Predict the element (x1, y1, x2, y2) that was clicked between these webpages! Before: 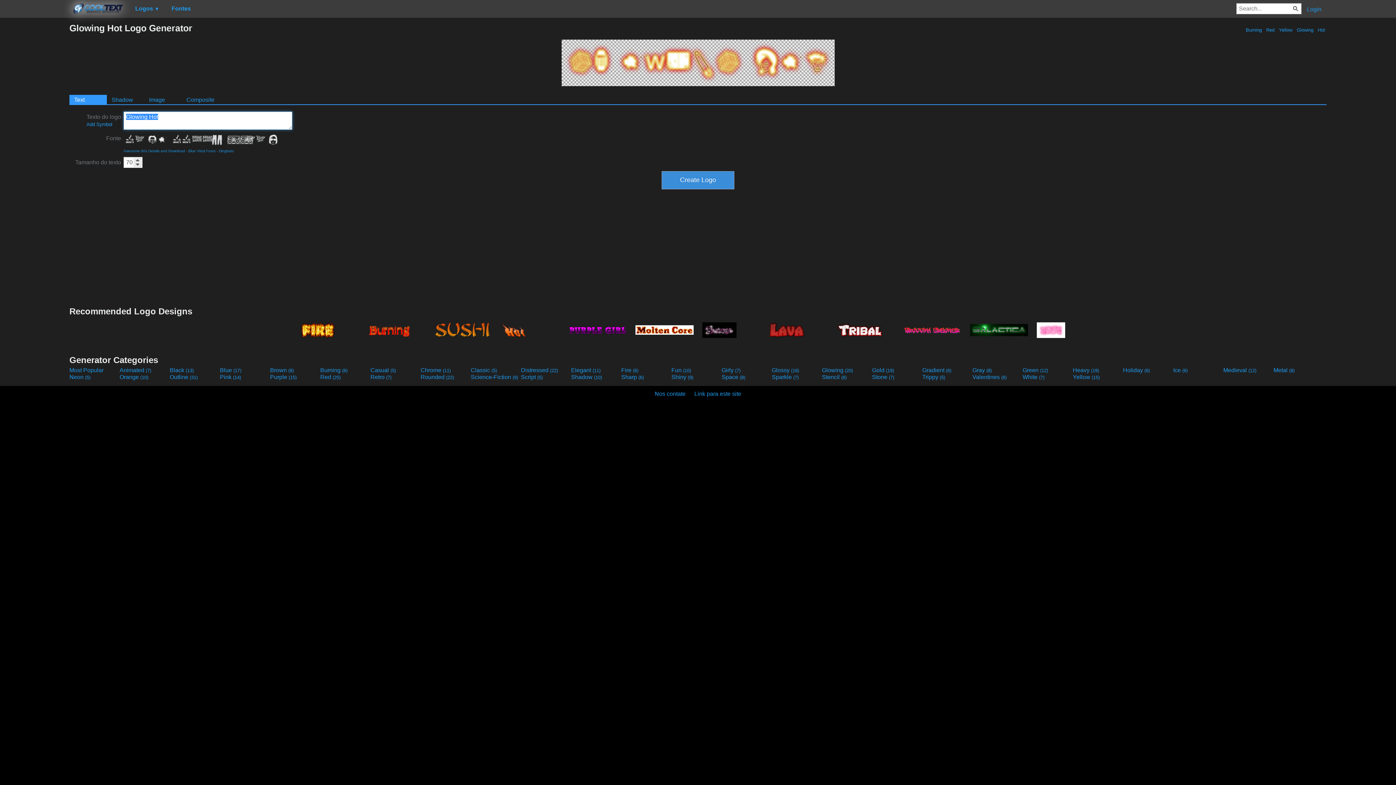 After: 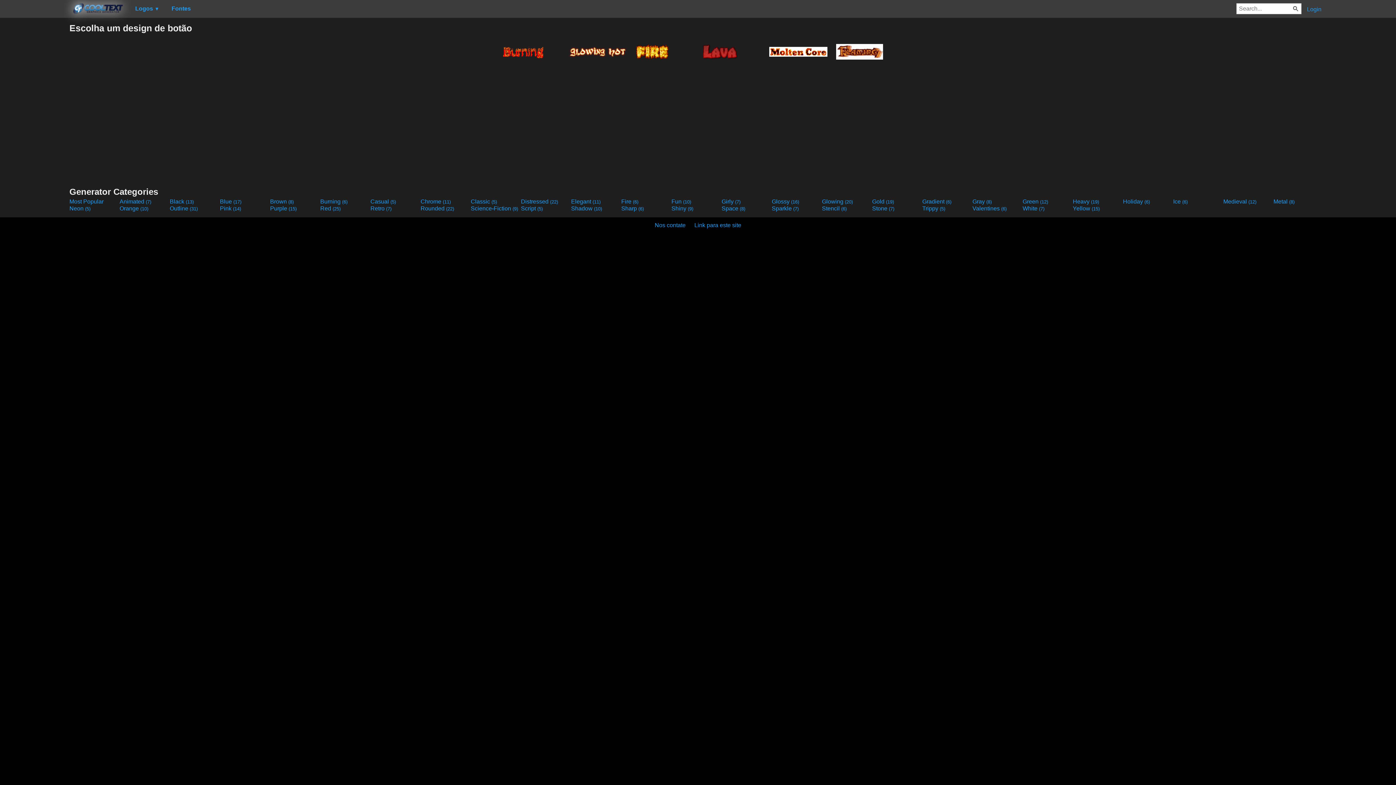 Action: label:  Burning  bbox: (1244, 27, 1263, 32)